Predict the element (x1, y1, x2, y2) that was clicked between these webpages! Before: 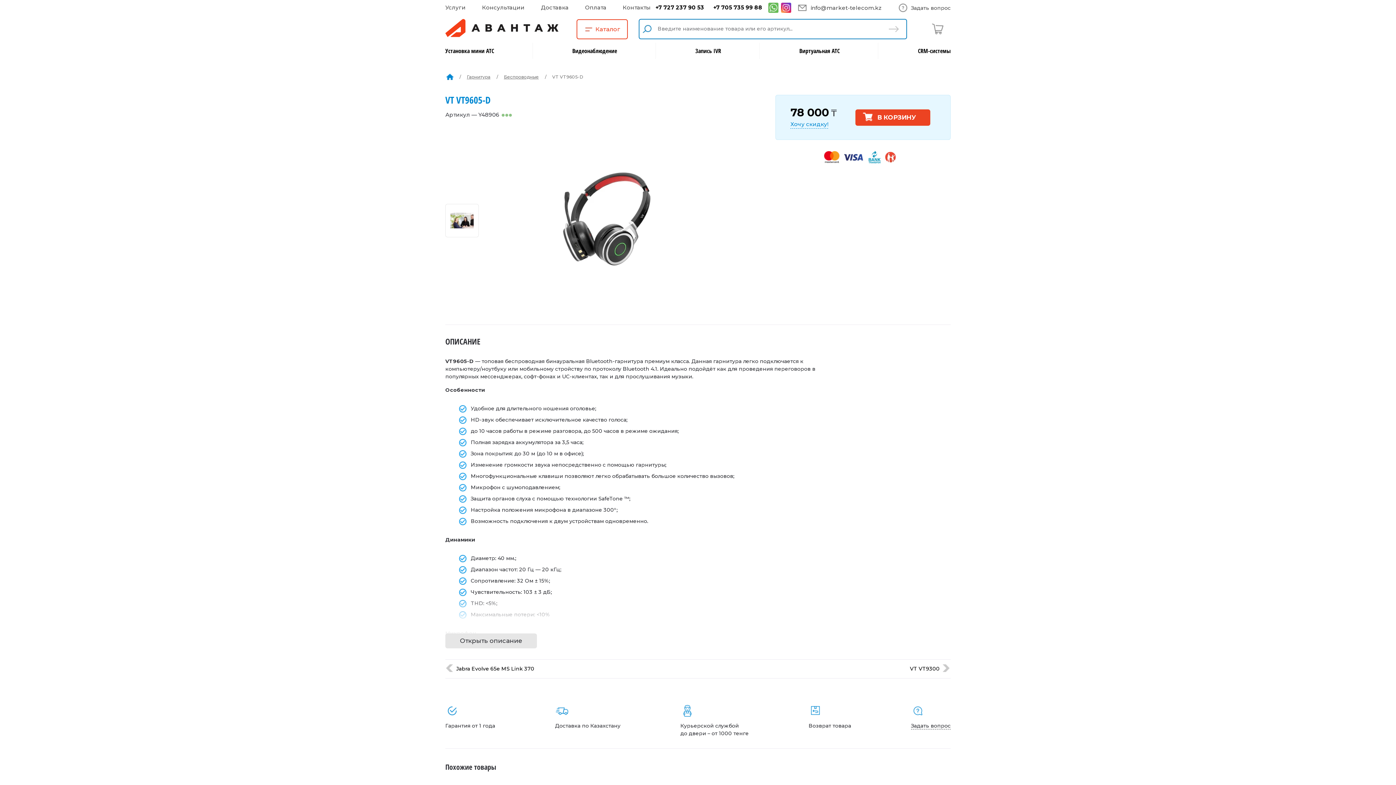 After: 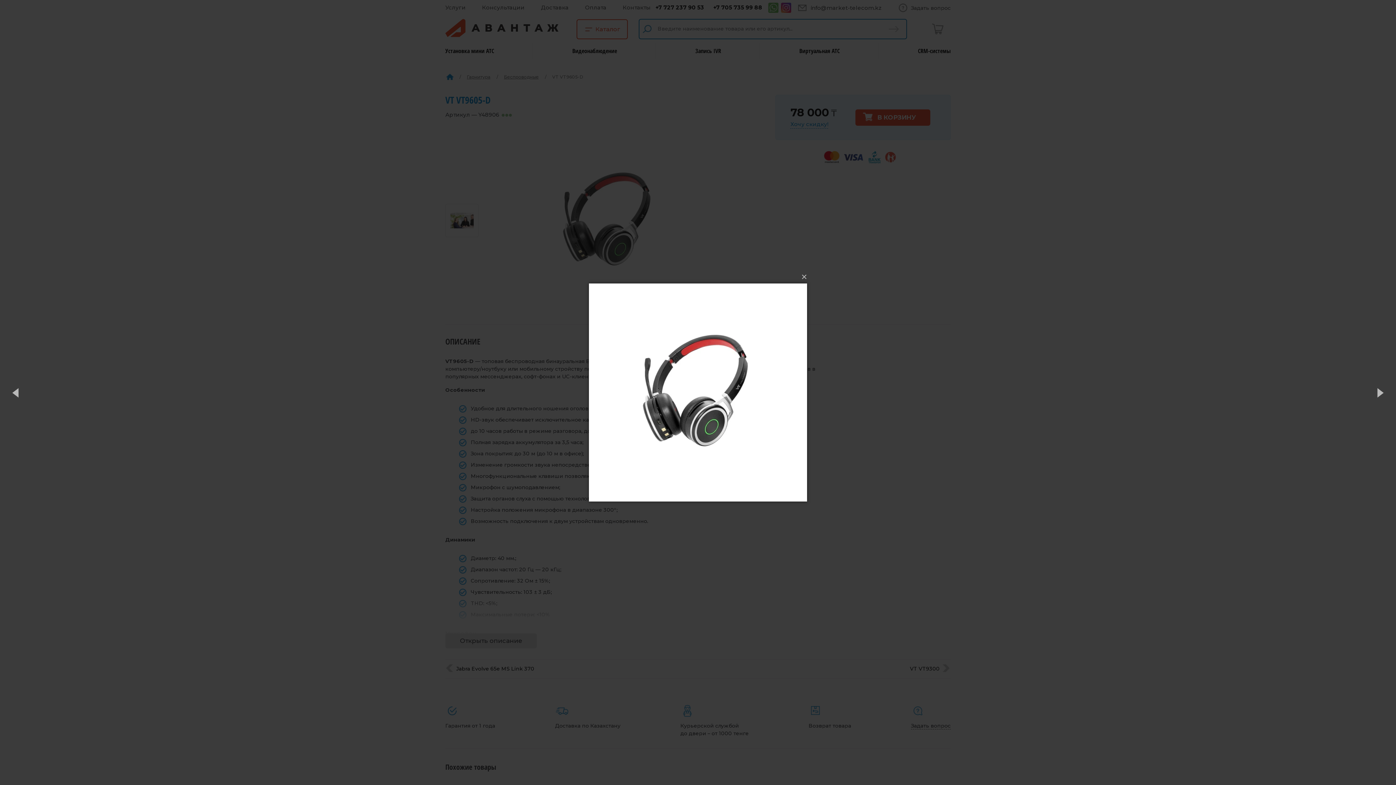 Action: bbox: (518, 129, 699, 311)